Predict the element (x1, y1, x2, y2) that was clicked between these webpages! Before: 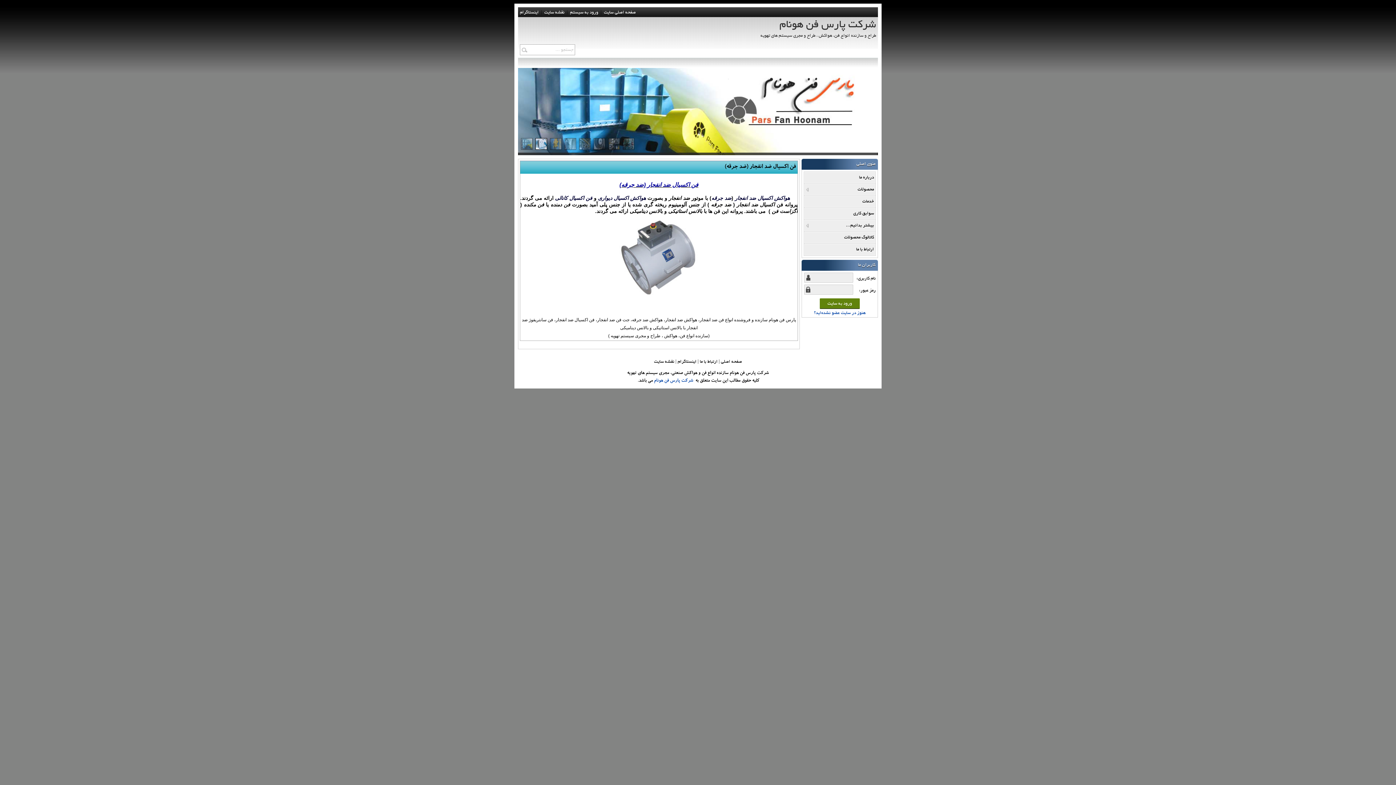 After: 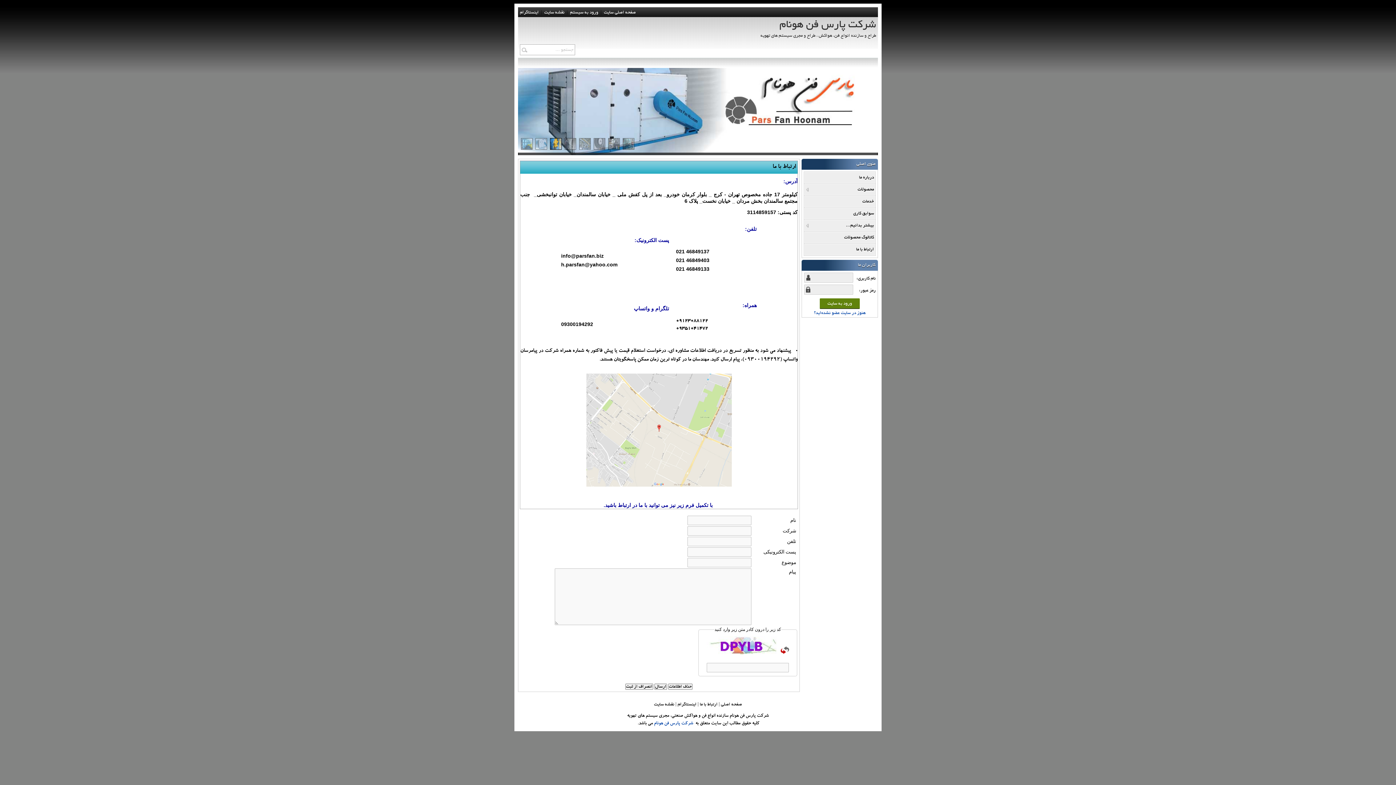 Action: bbox: (804, 244, 875, 255) label: ارتباط با ما